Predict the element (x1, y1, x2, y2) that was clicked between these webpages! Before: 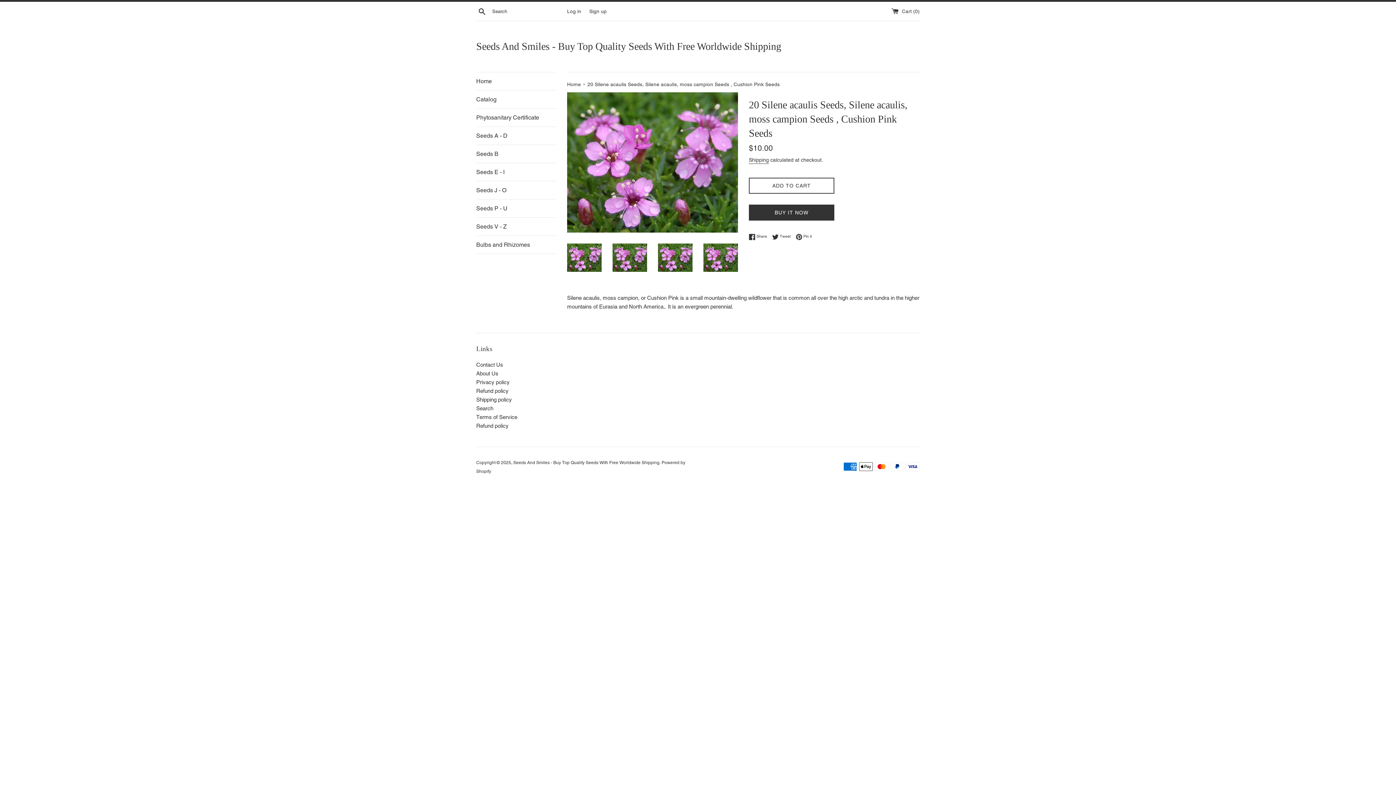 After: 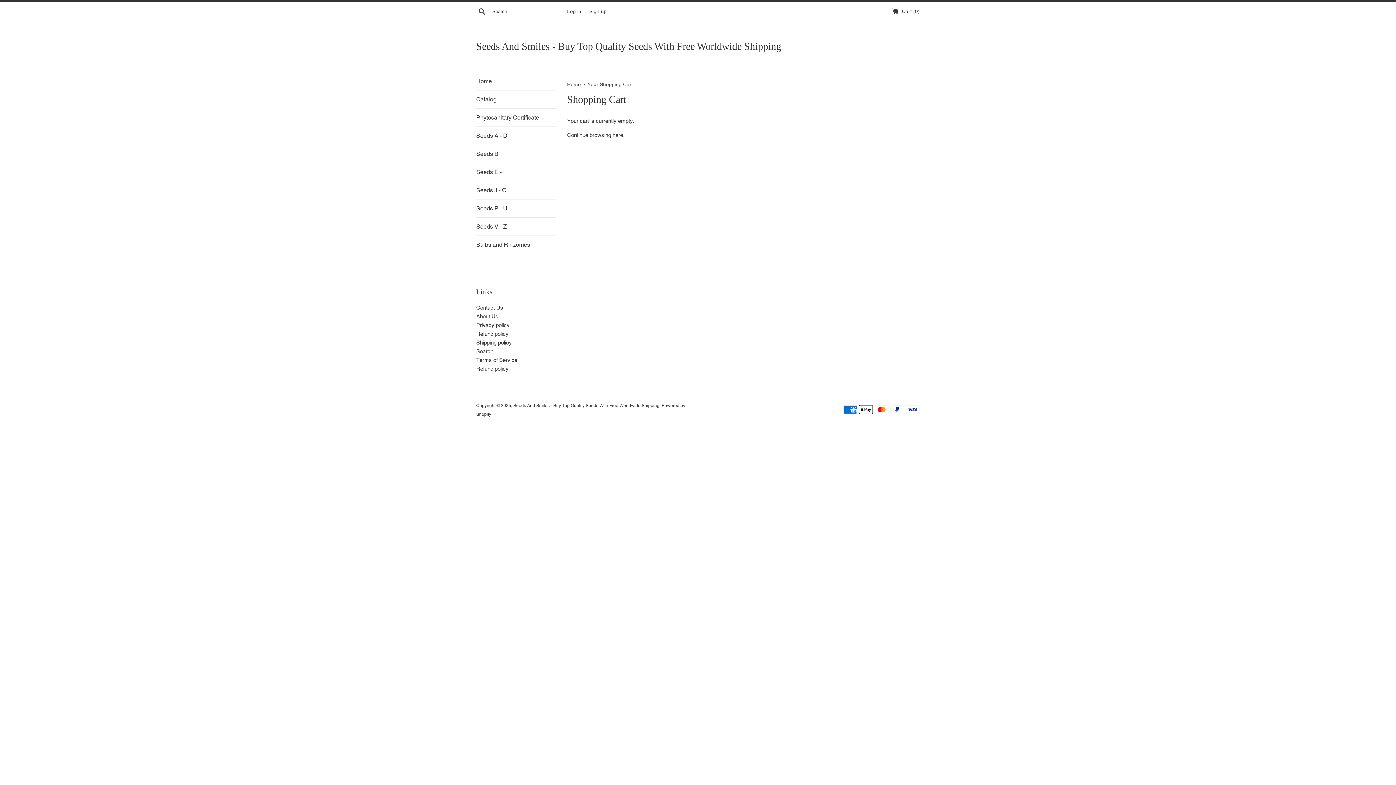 Action: label:  Cart (0) bbox: (891, 8, 920, 14)